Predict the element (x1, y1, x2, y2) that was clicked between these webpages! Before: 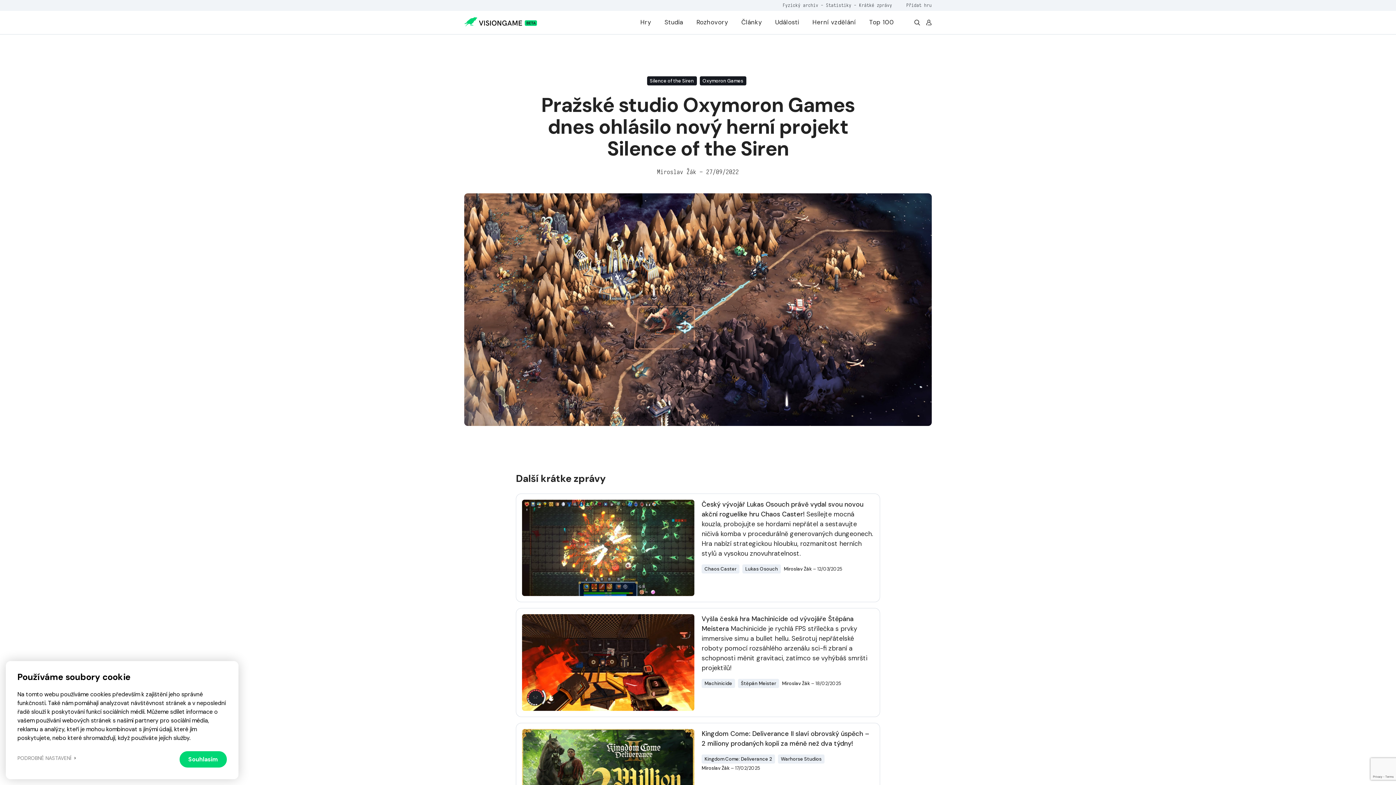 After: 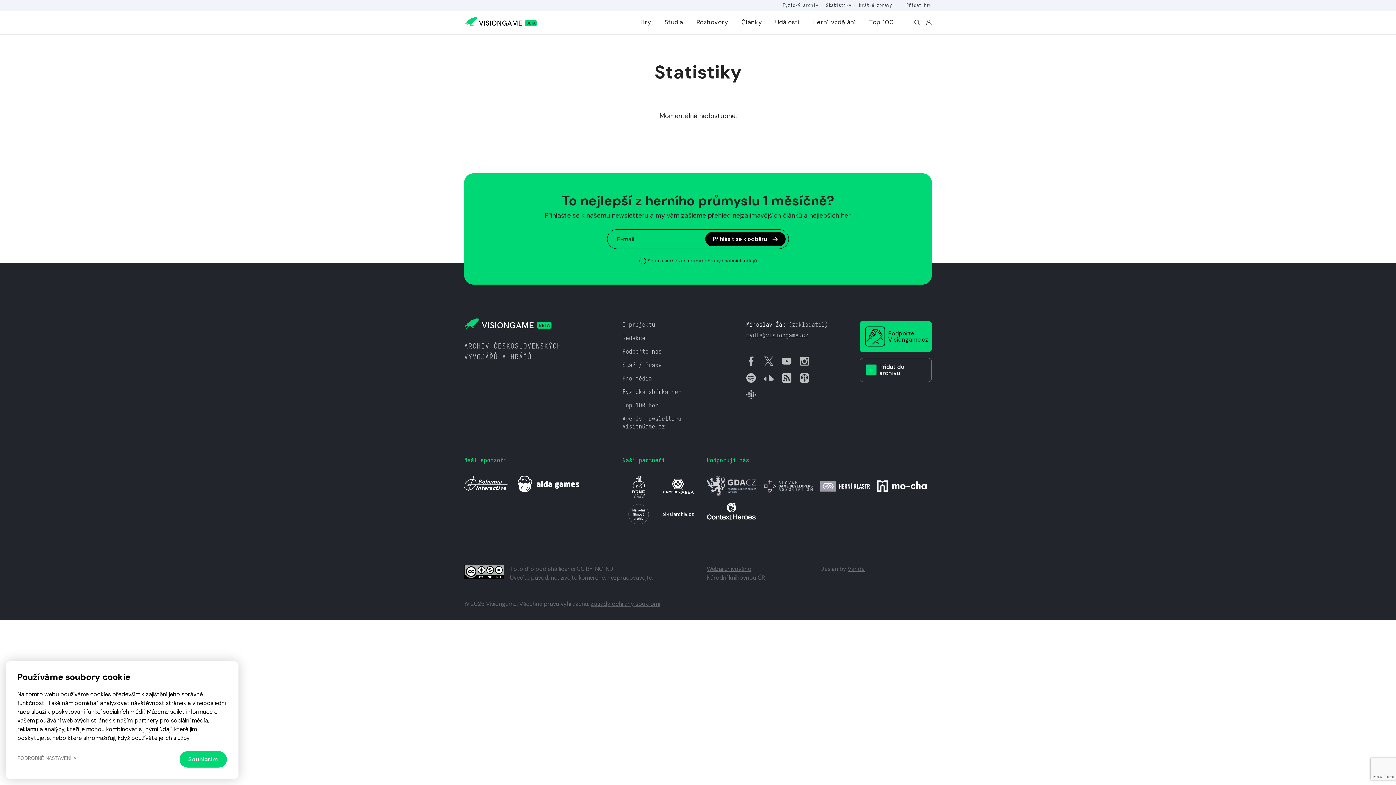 Action: label: Statistiky bbox: (826, 2, 851, 8)